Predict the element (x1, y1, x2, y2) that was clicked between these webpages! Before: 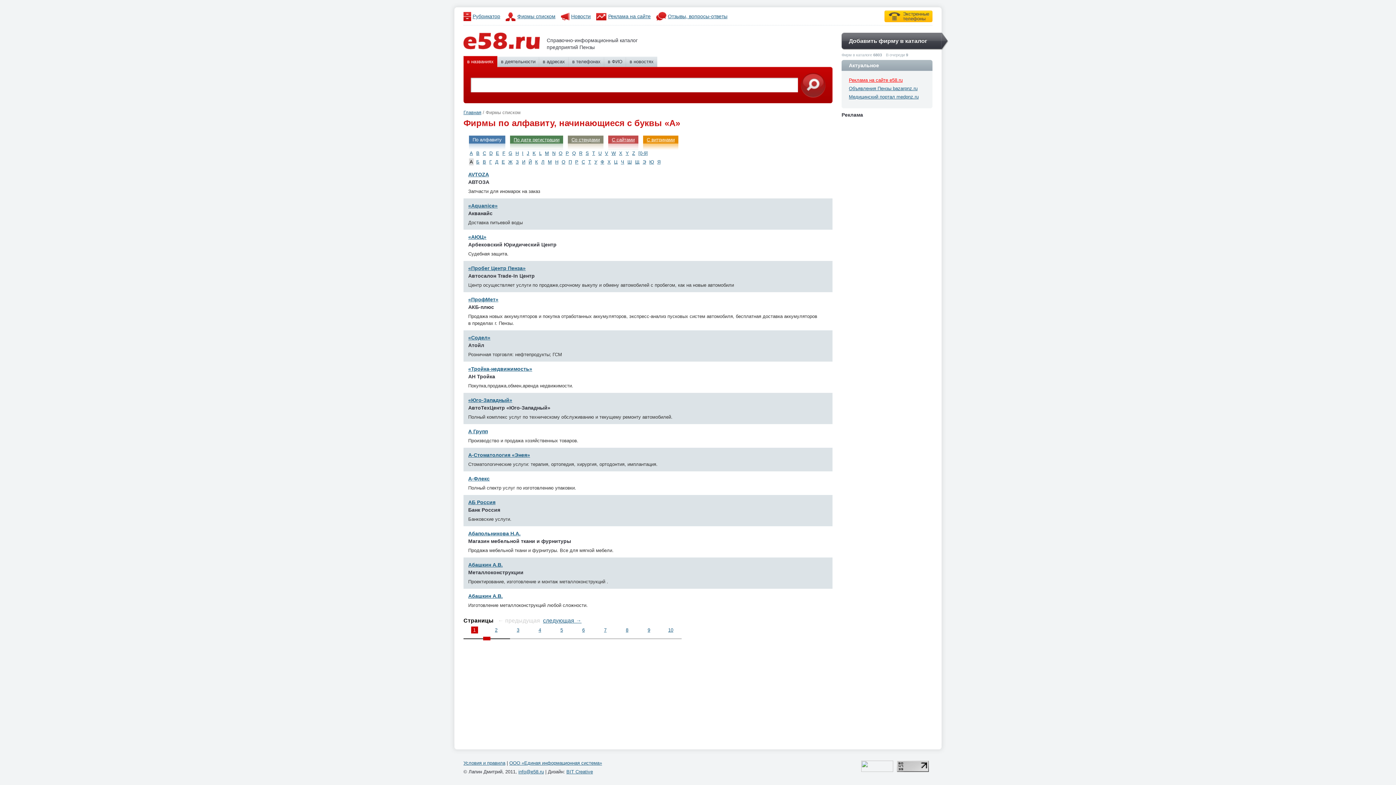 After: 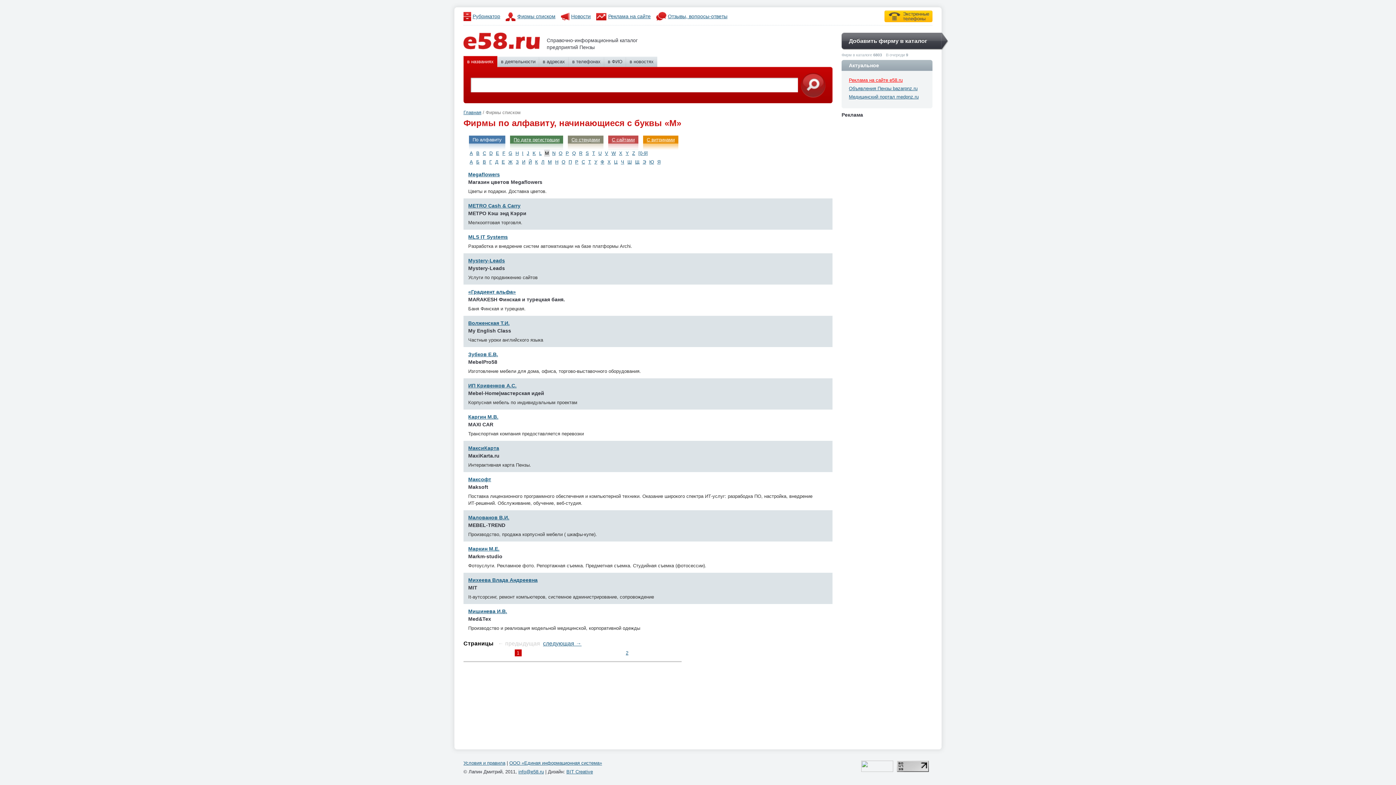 Action: label: M bbox: (544, 149, 549, 156)